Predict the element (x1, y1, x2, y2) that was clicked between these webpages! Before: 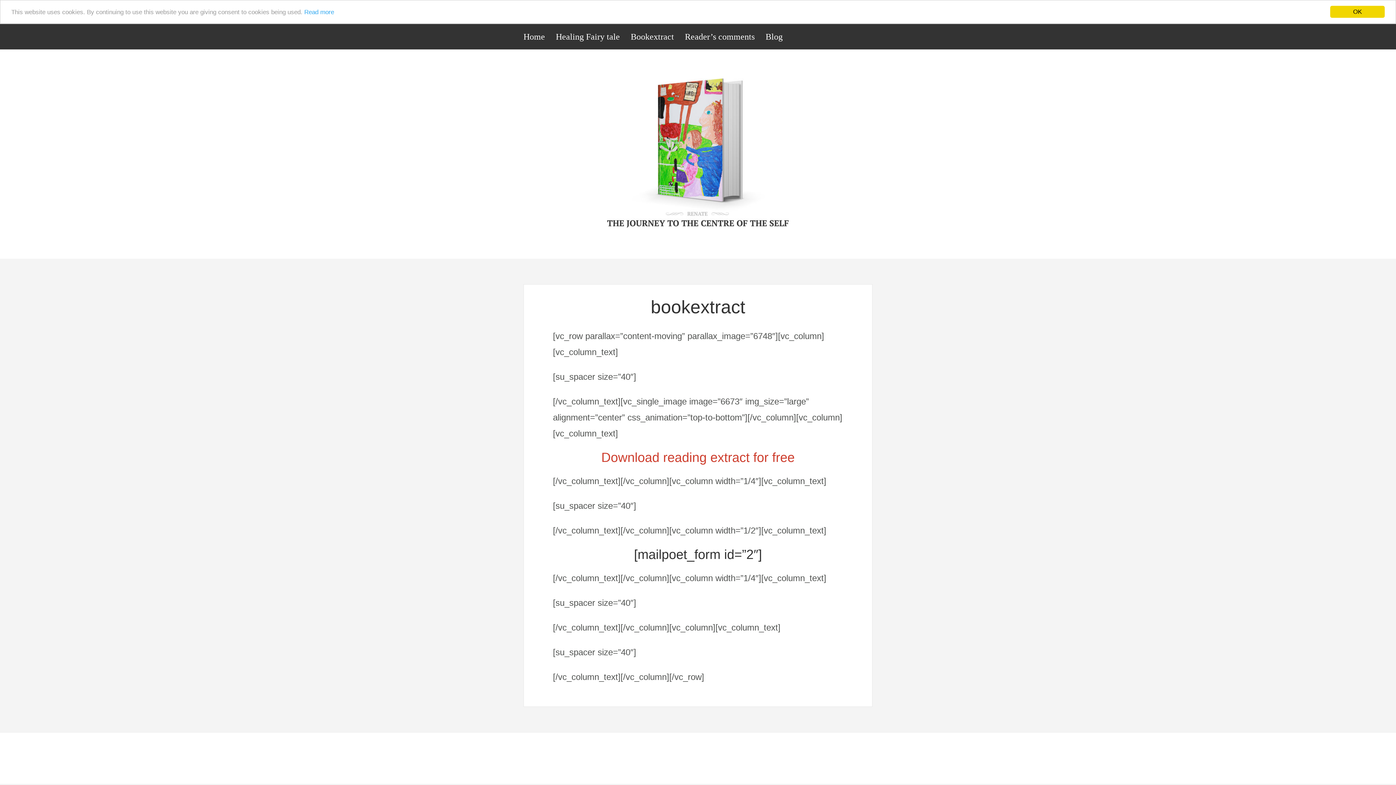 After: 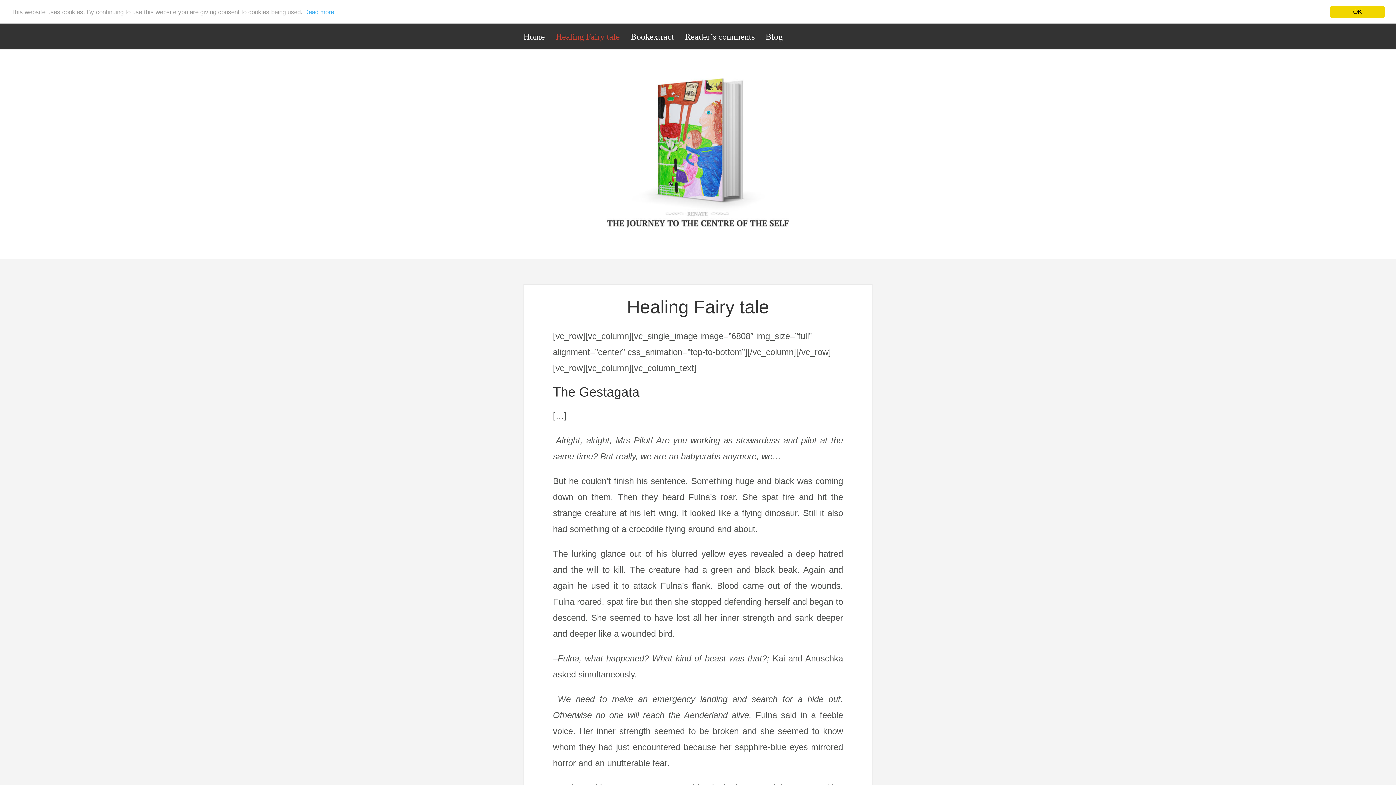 Action: bbox: (550, 24, 625, 52) label: Healing Fairy tale